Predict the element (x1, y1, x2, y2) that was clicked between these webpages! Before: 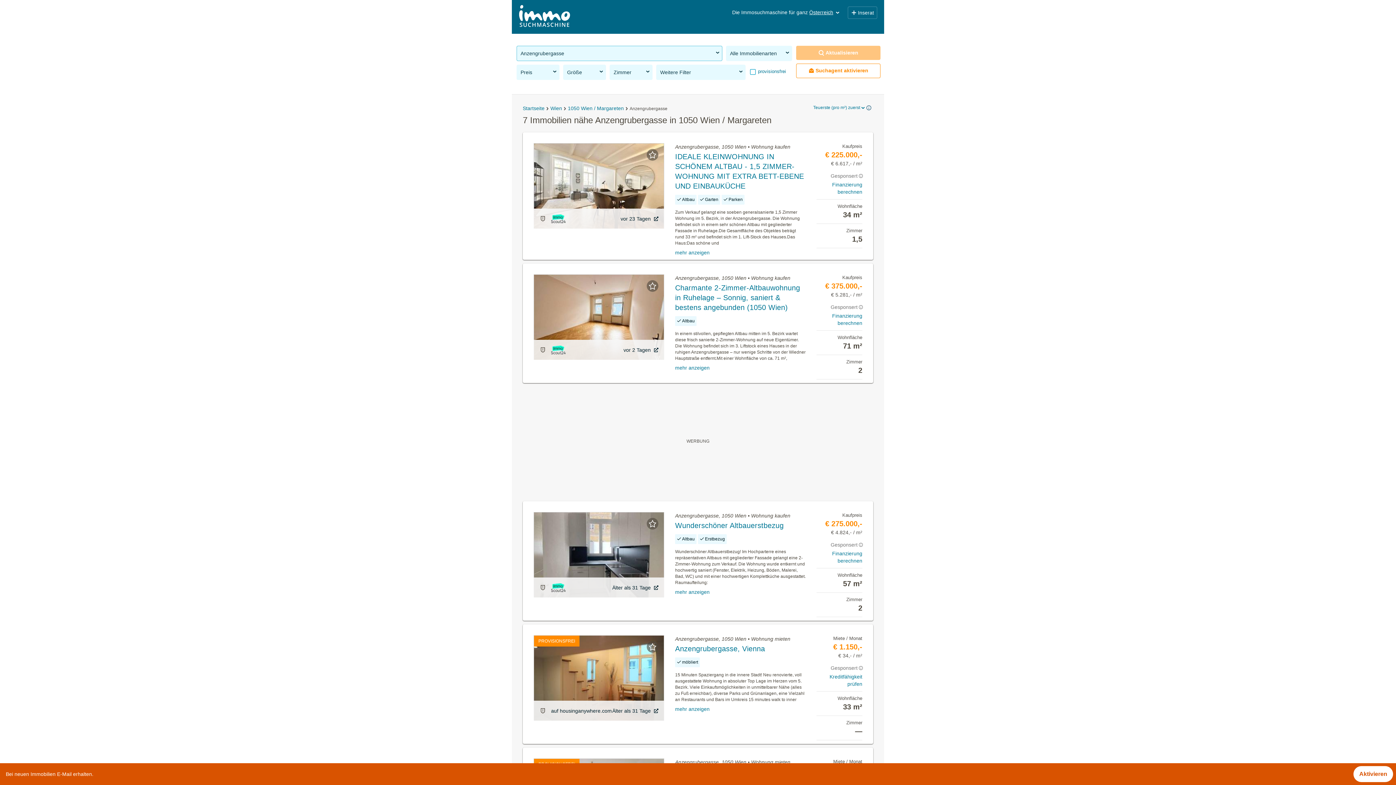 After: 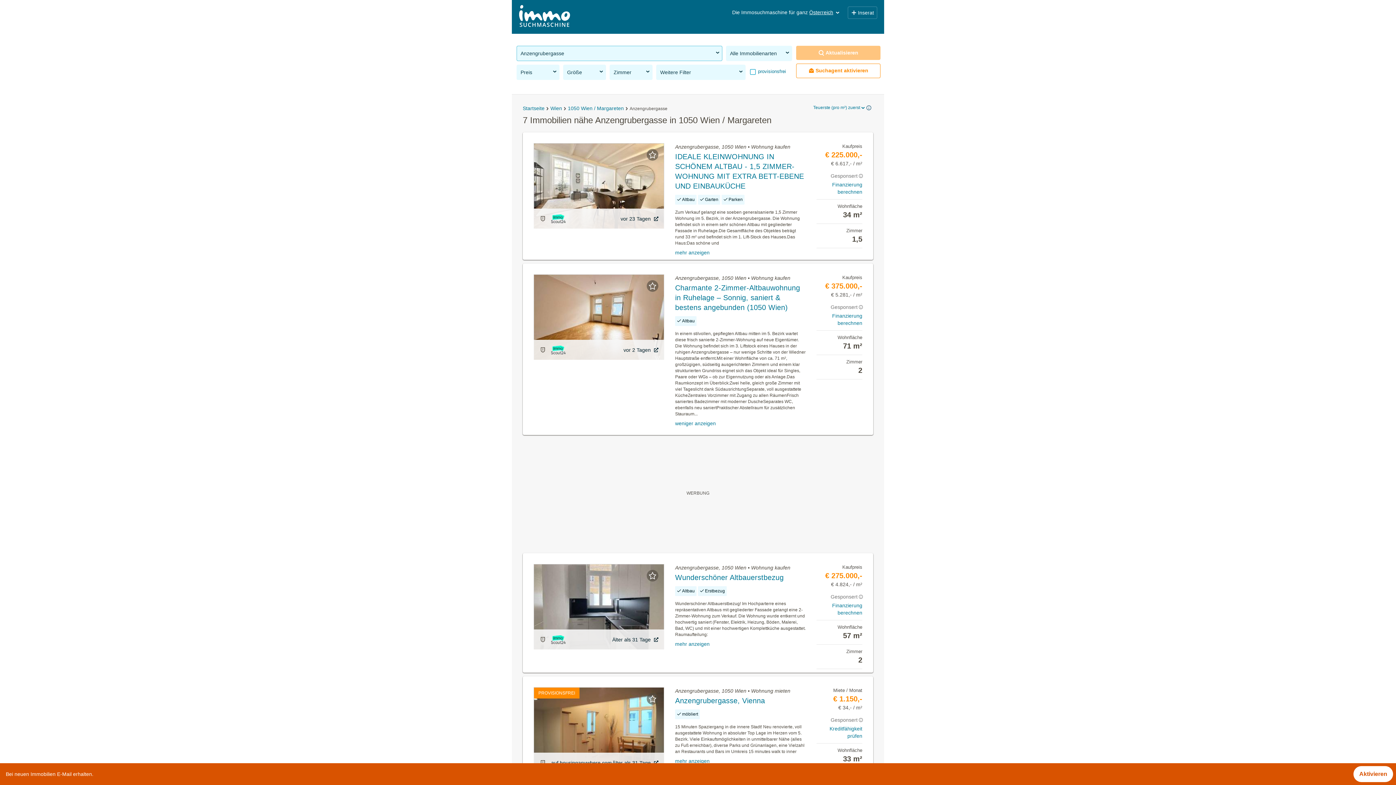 Action: bbox: (675, 364, 805, 371) label: mehr anzeigen